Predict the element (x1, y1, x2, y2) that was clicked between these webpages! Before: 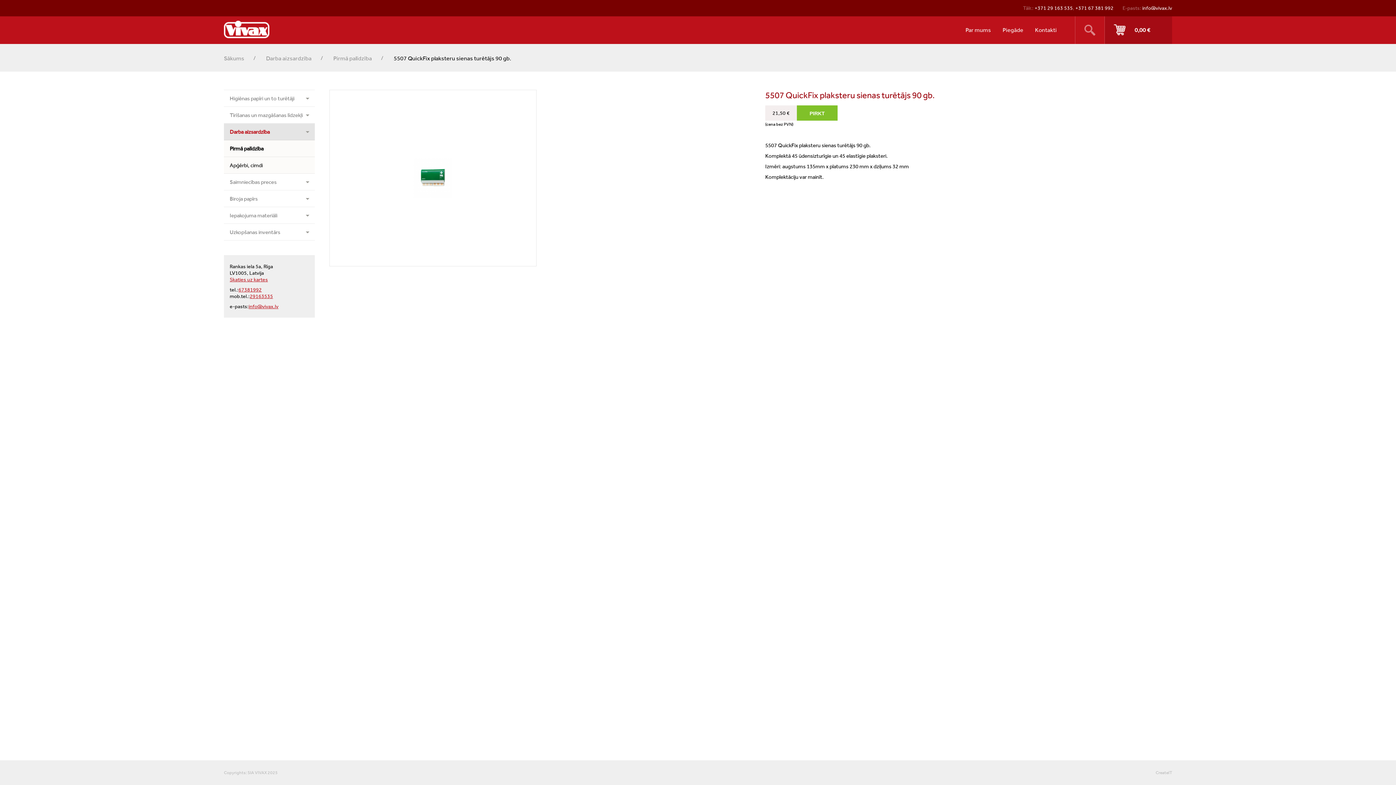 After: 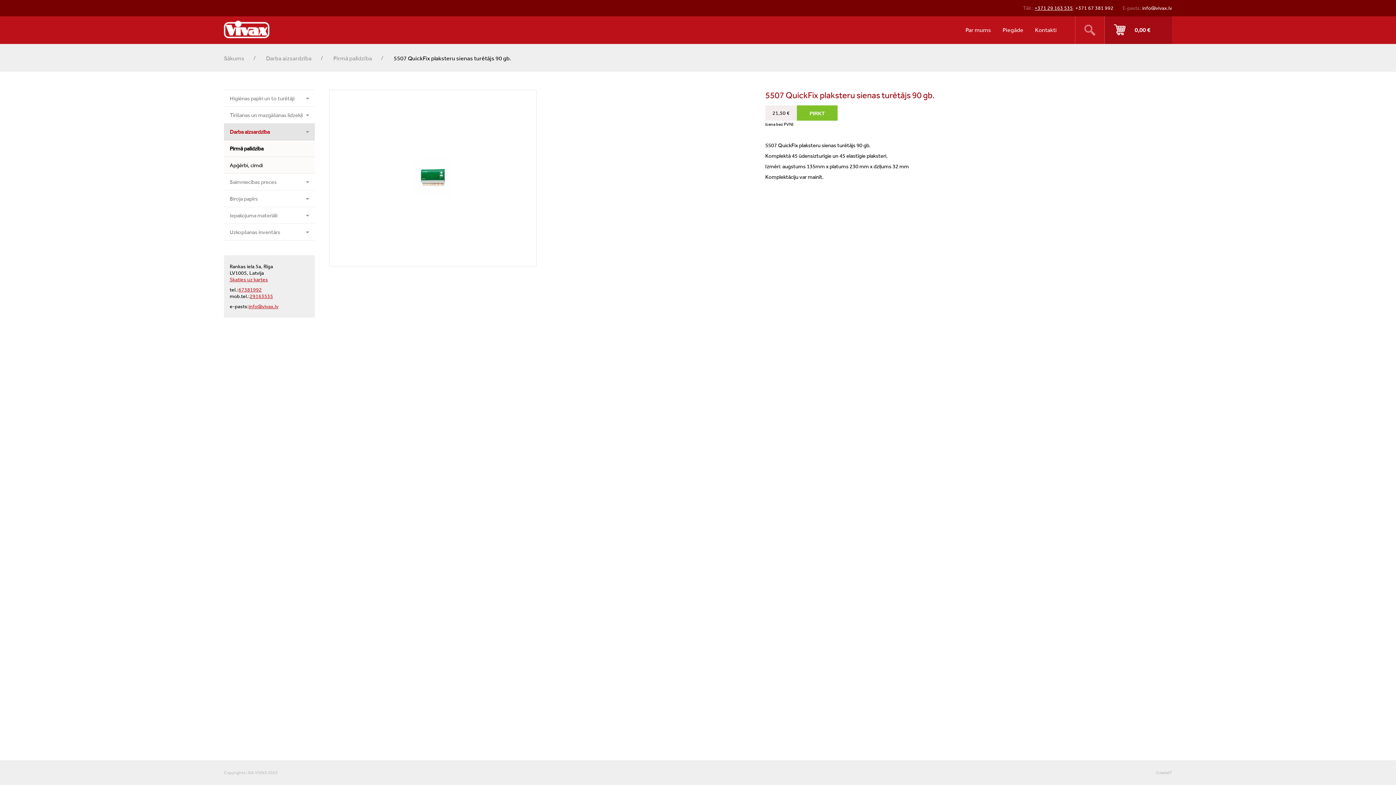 Action: label: +371 29 163 535 bbox: (1034, 4, 1073, 11)